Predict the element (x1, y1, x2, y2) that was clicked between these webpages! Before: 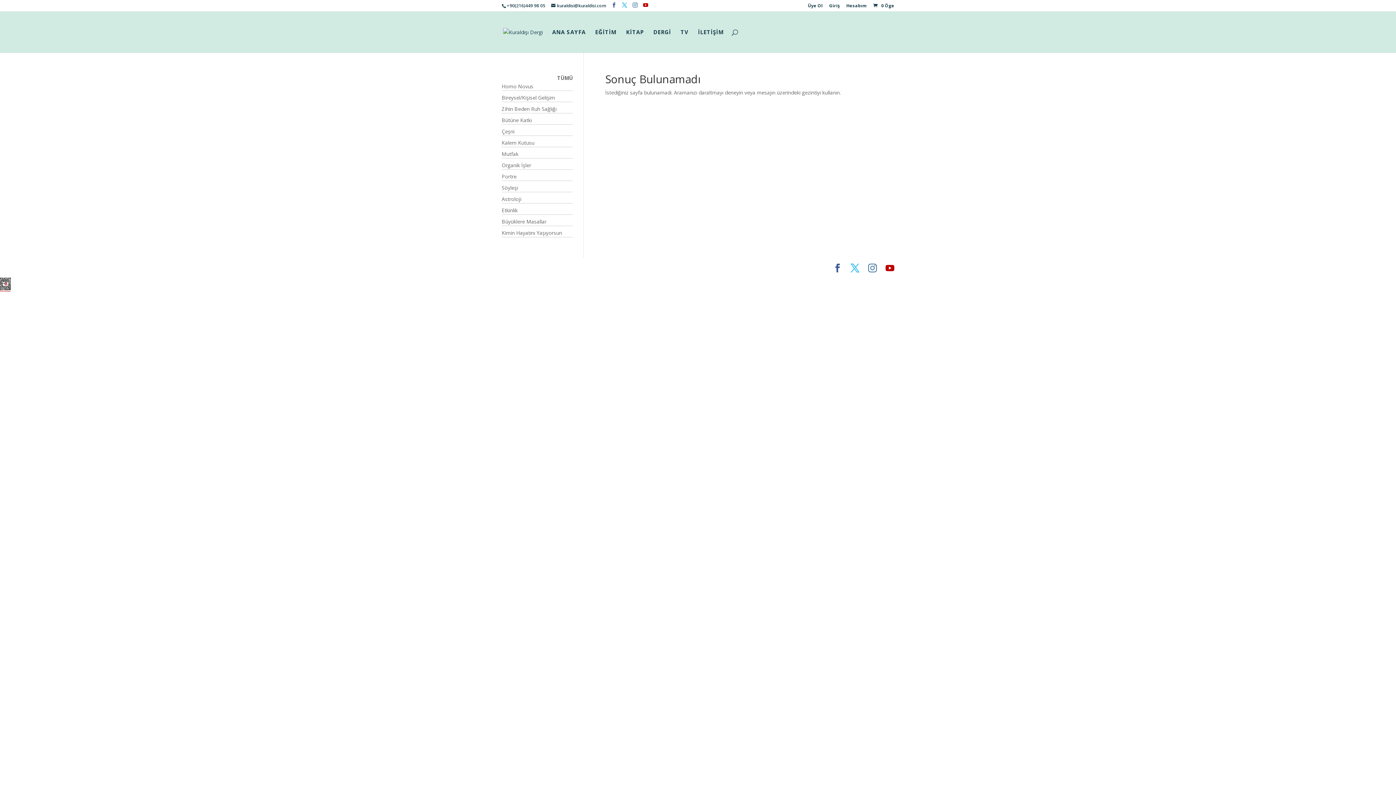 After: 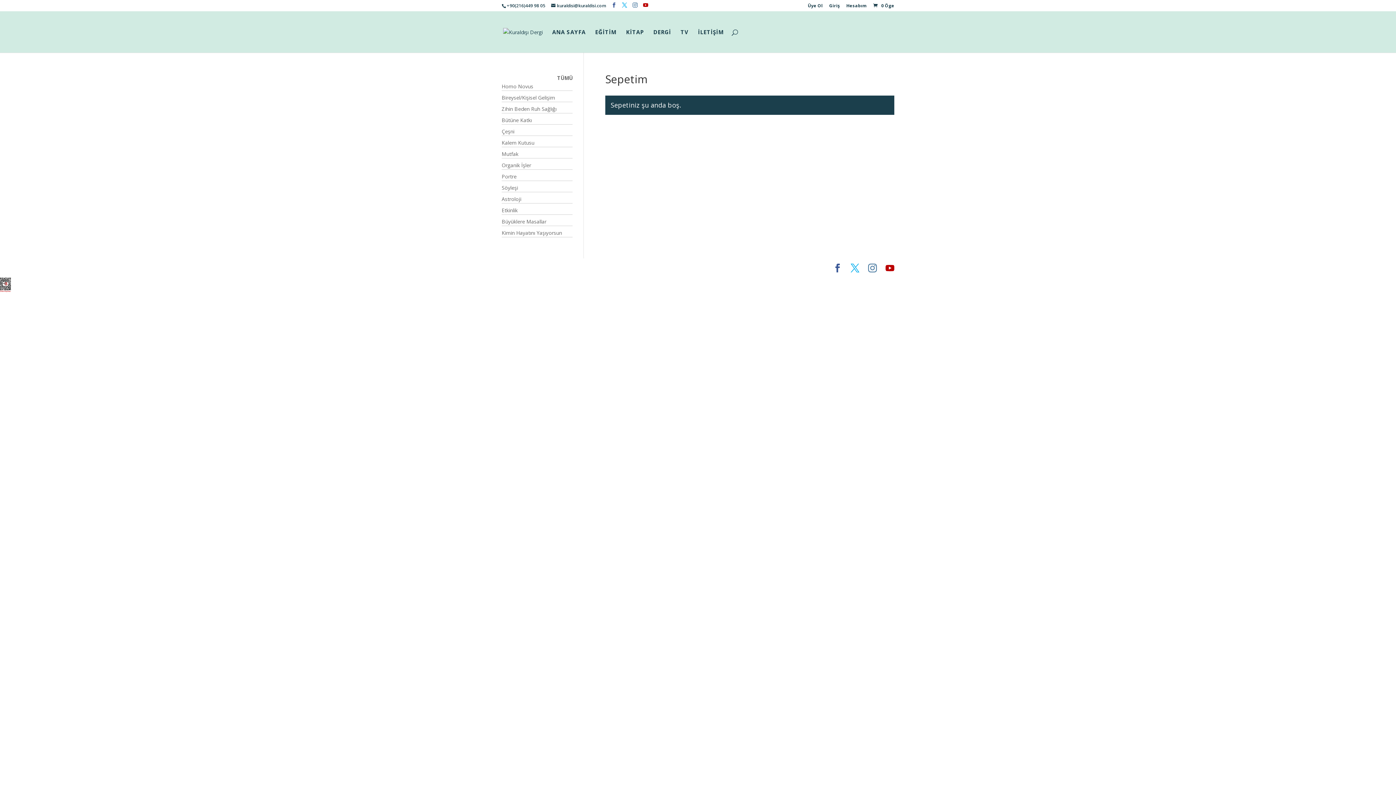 Action: bbox: (872, 2, 894, 8) label:  0 Öge